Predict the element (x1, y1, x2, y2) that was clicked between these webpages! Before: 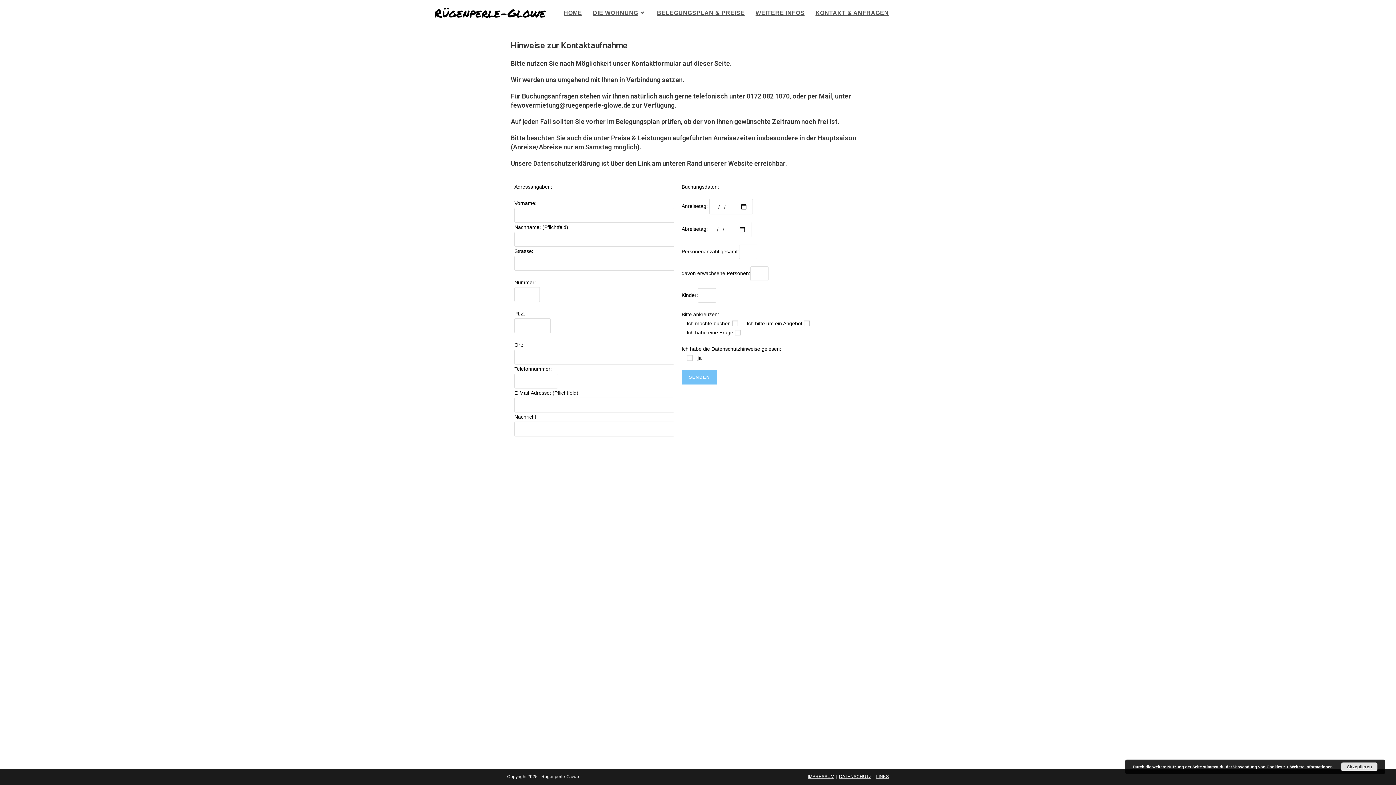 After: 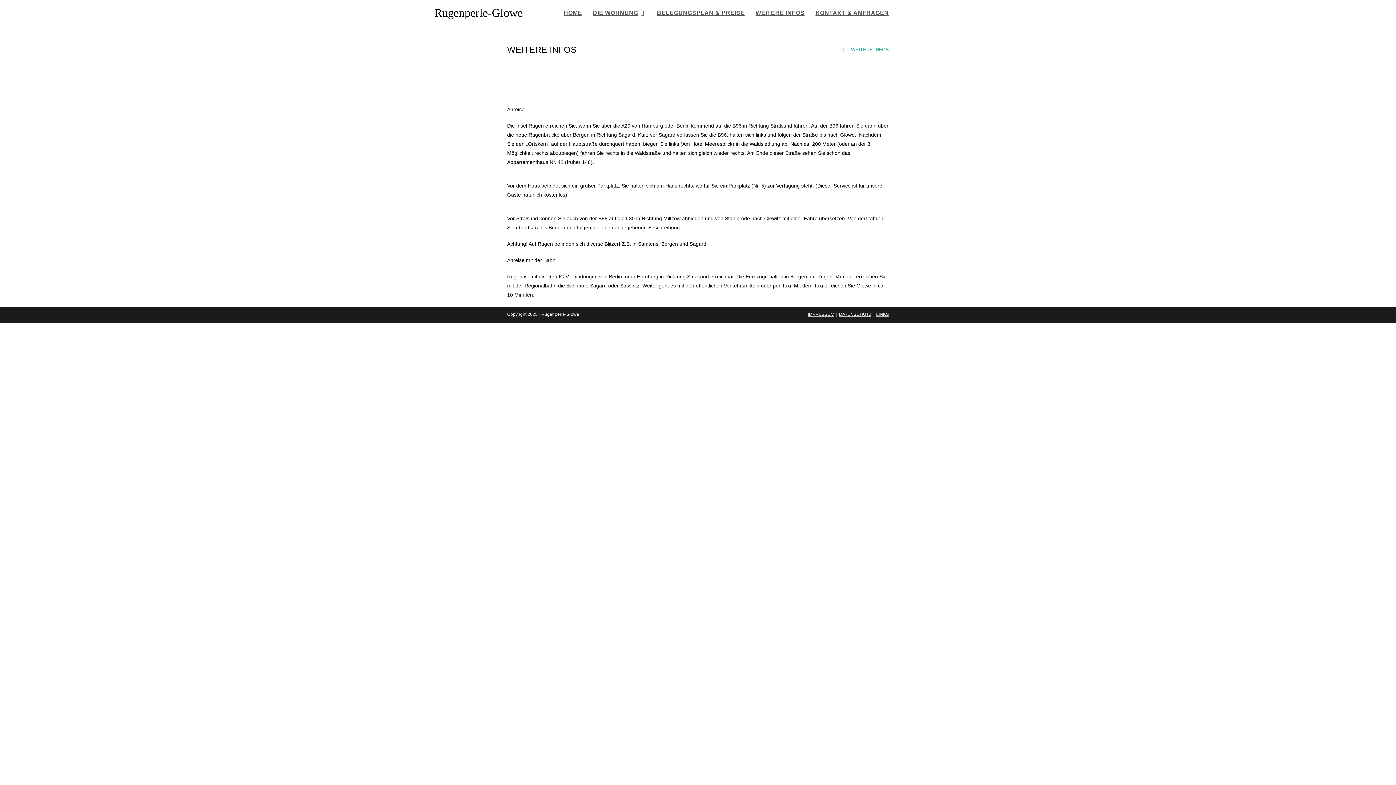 Action: label: WEITERE INFOS bbox: (750, 0, 810, 26)